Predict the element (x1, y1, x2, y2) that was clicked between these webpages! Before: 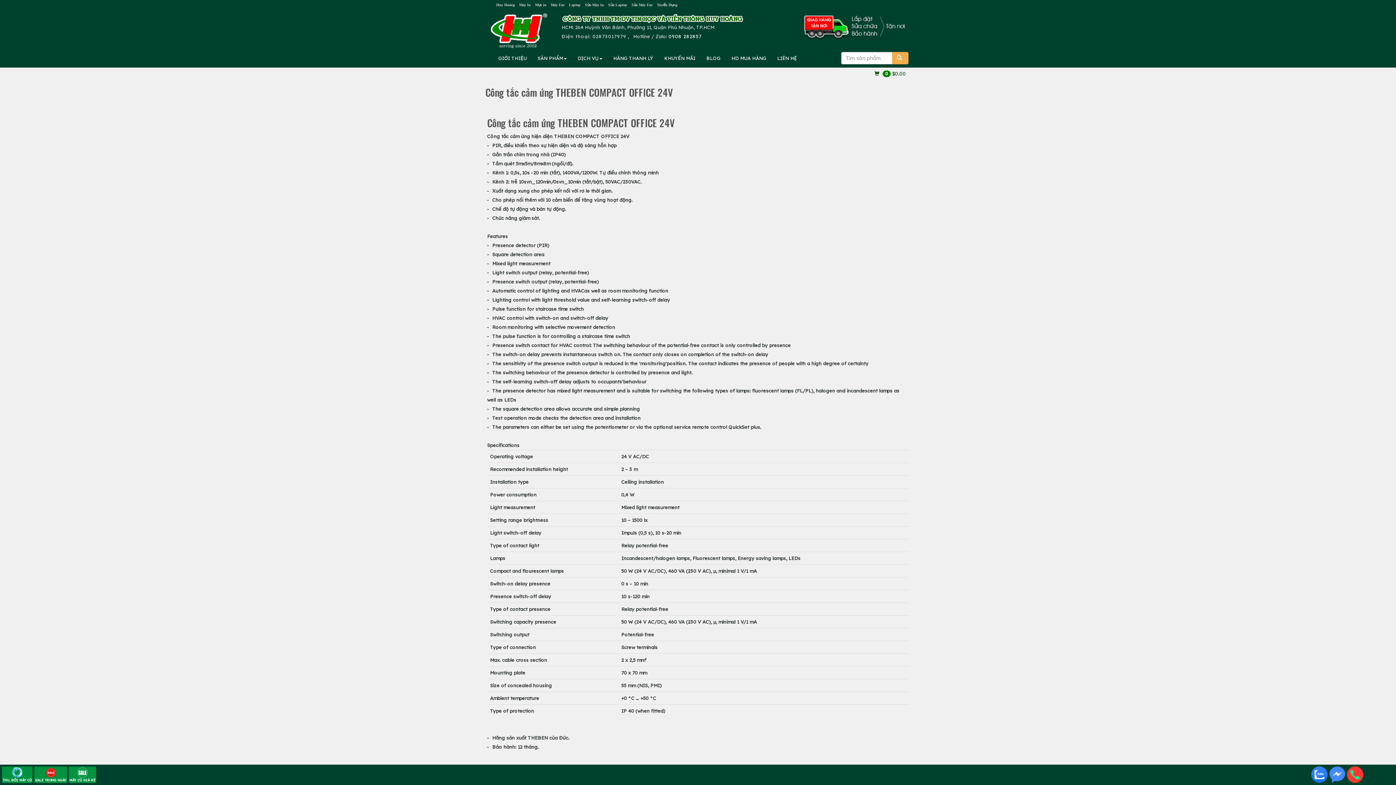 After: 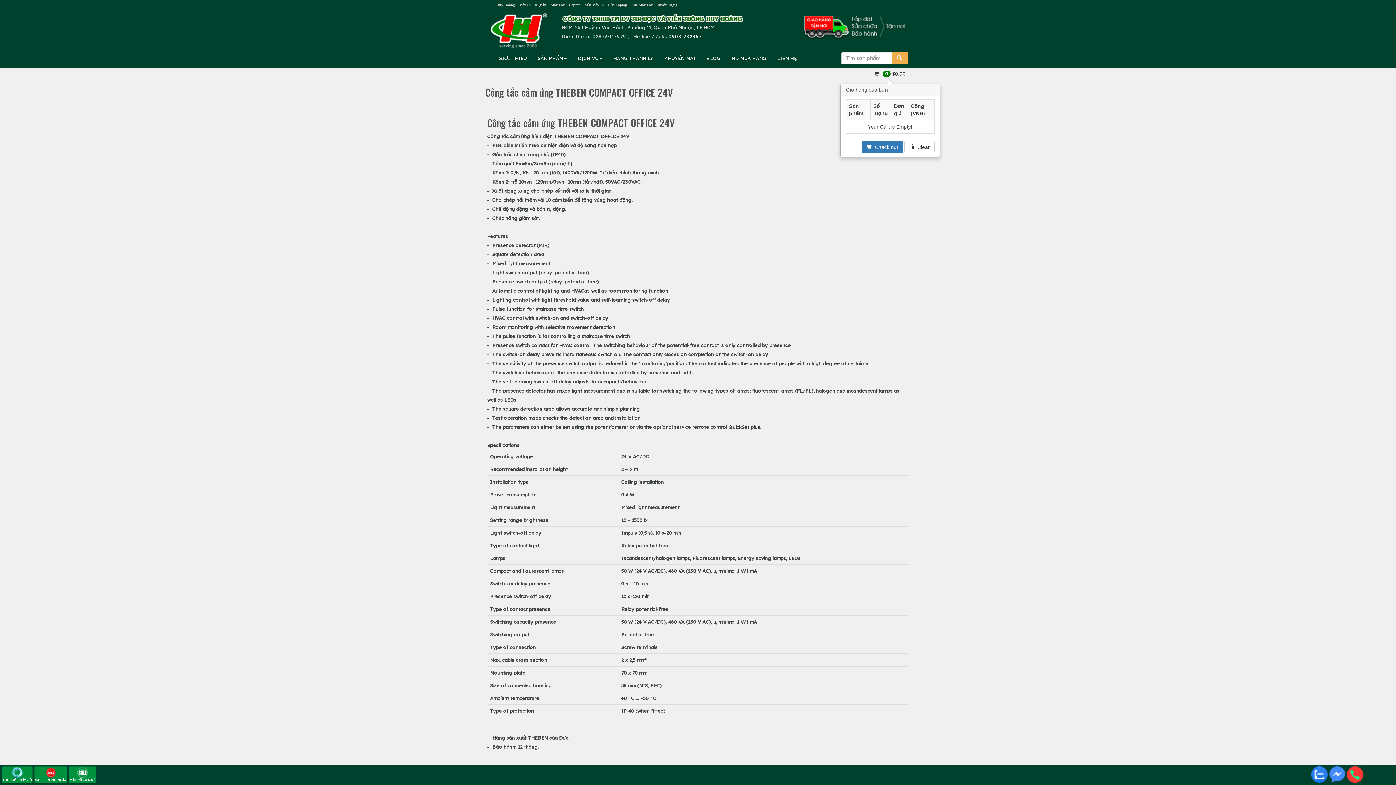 Action: label:  0 $0.00 bbox: (869, 67, 910, 80)